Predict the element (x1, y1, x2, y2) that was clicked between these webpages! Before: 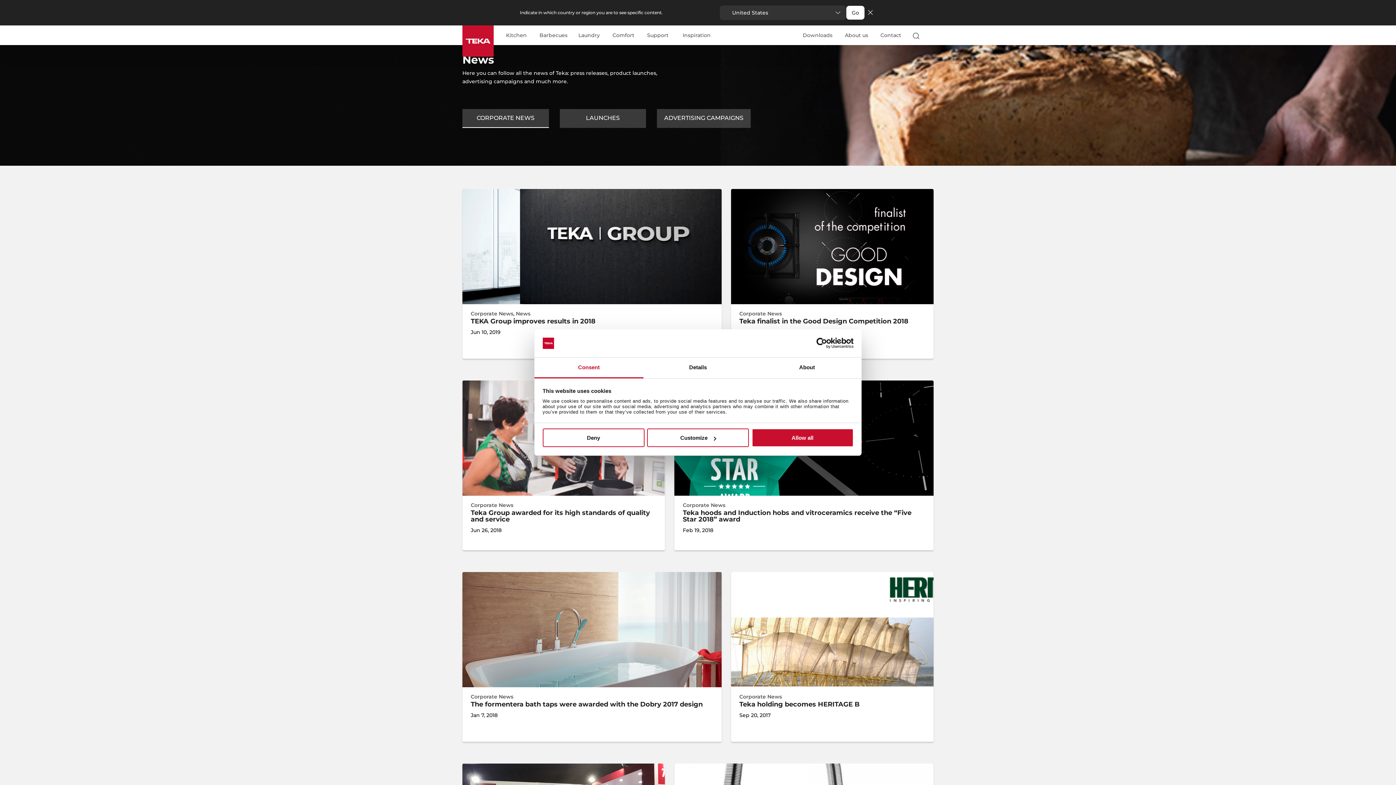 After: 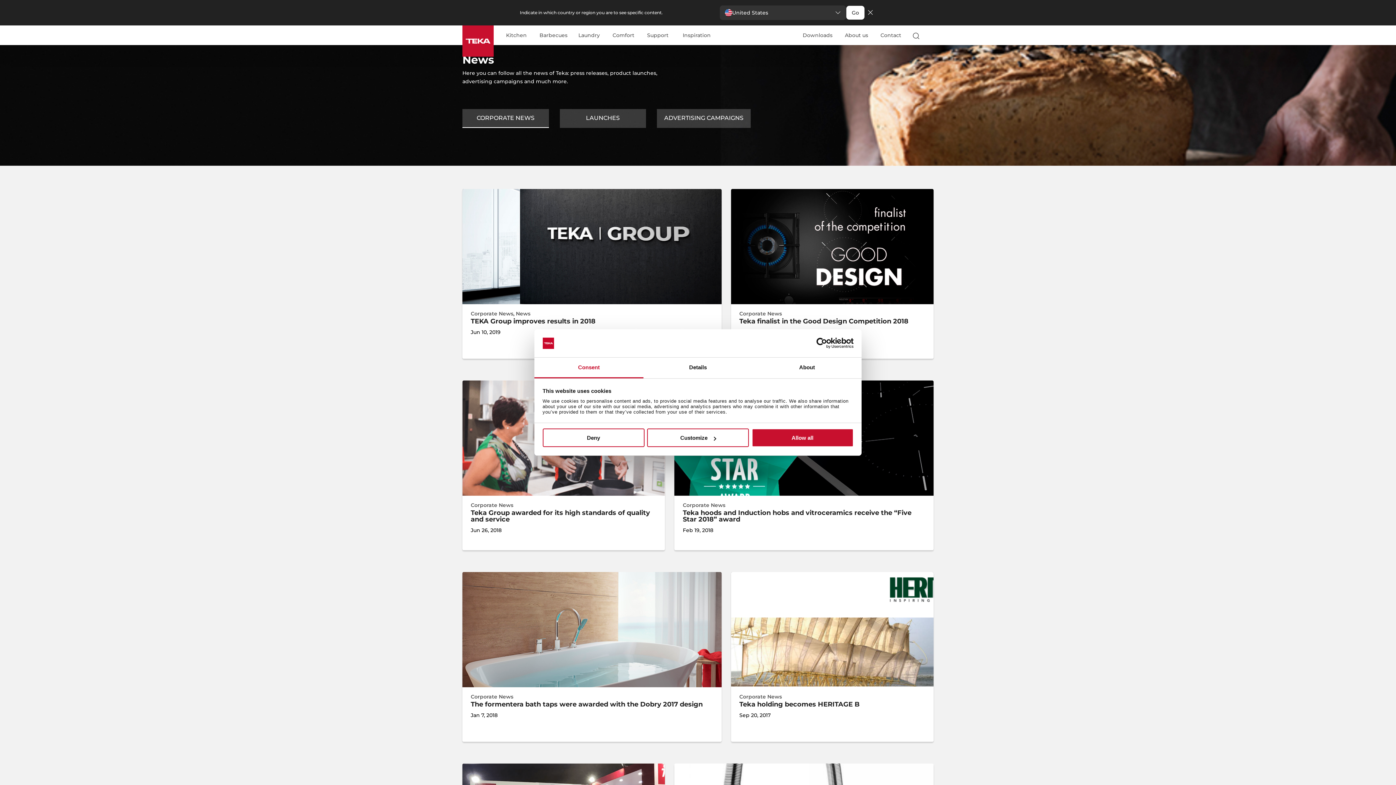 Action: label: Corporate News bbox: (470, 310, 513, 317)